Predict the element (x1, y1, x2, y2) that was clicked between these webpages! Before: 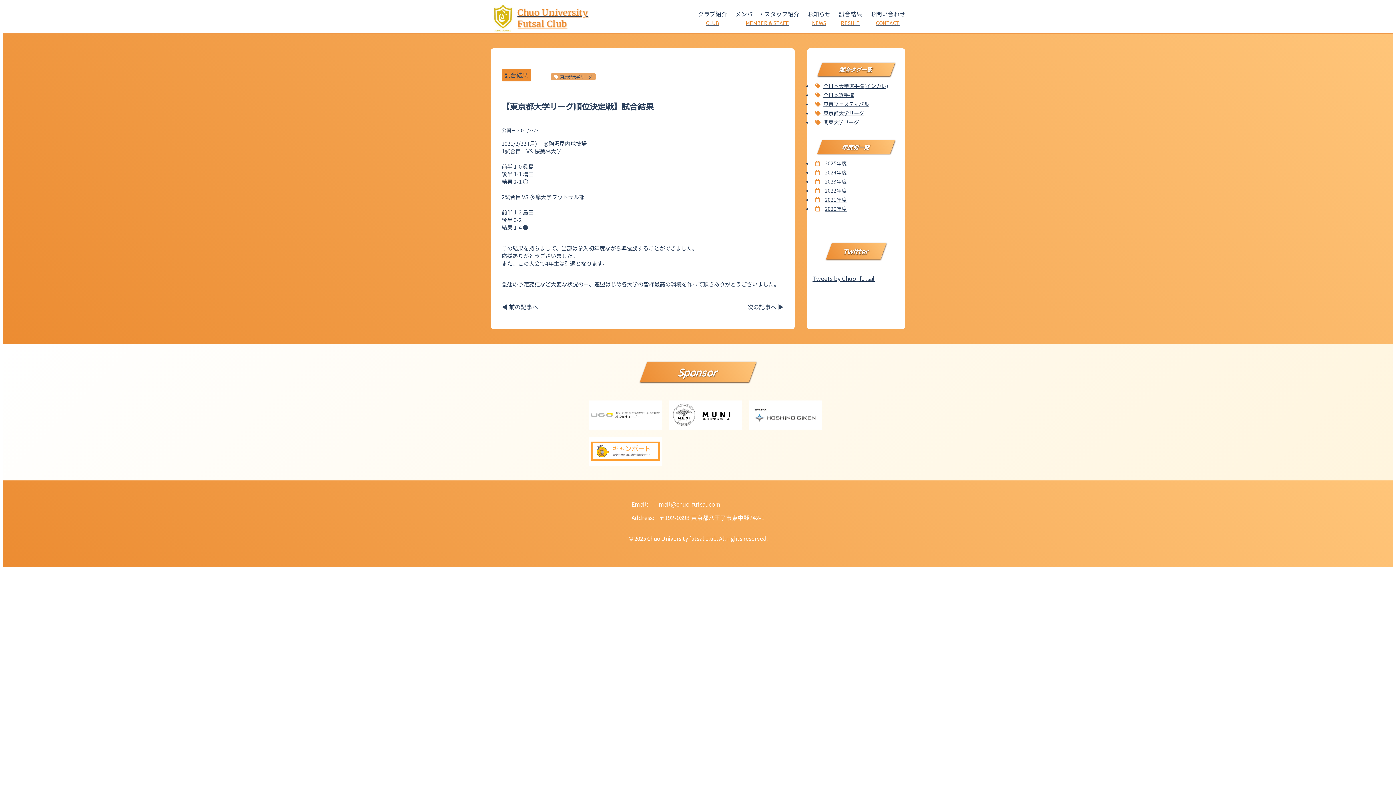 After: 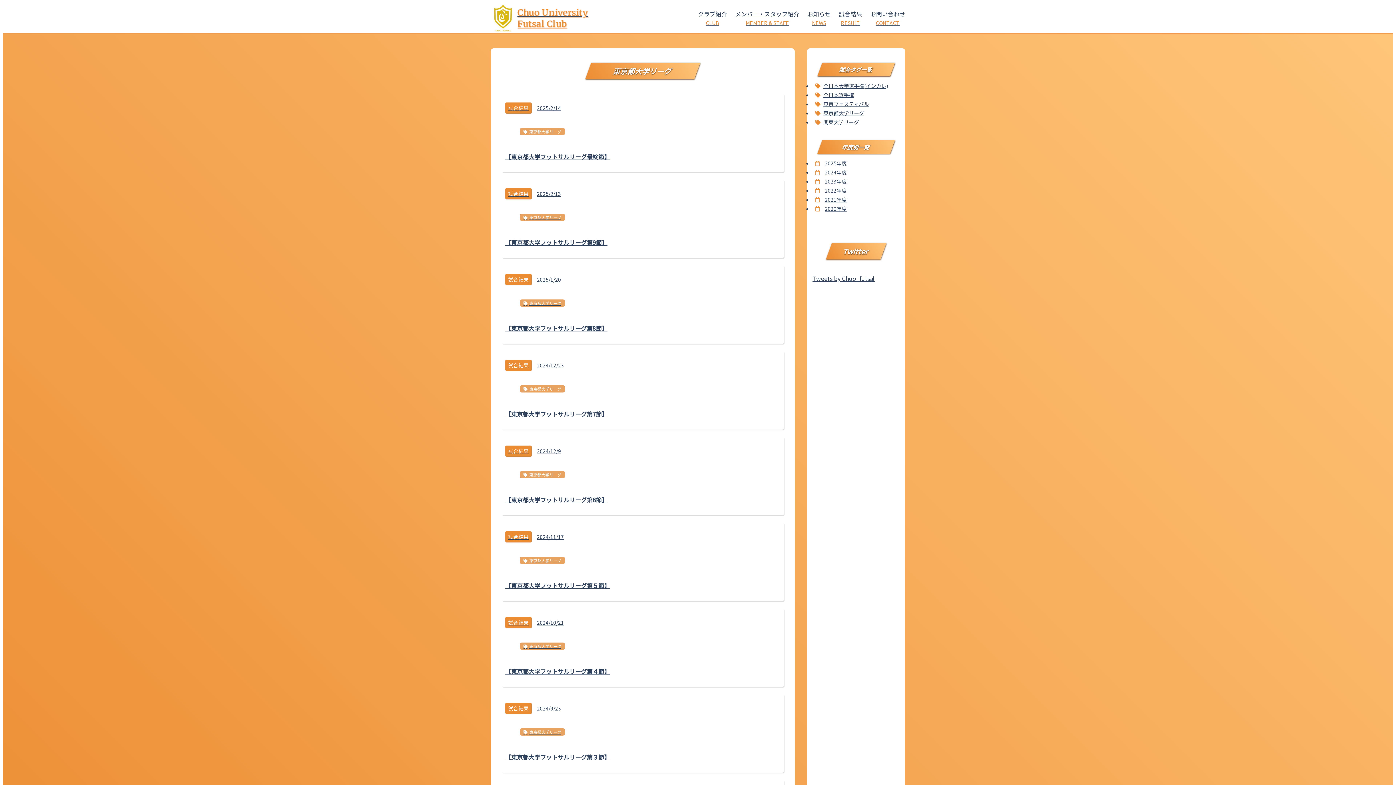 Action: label: 東京都大学リーグ bbox: (560, 73, 592, 79)